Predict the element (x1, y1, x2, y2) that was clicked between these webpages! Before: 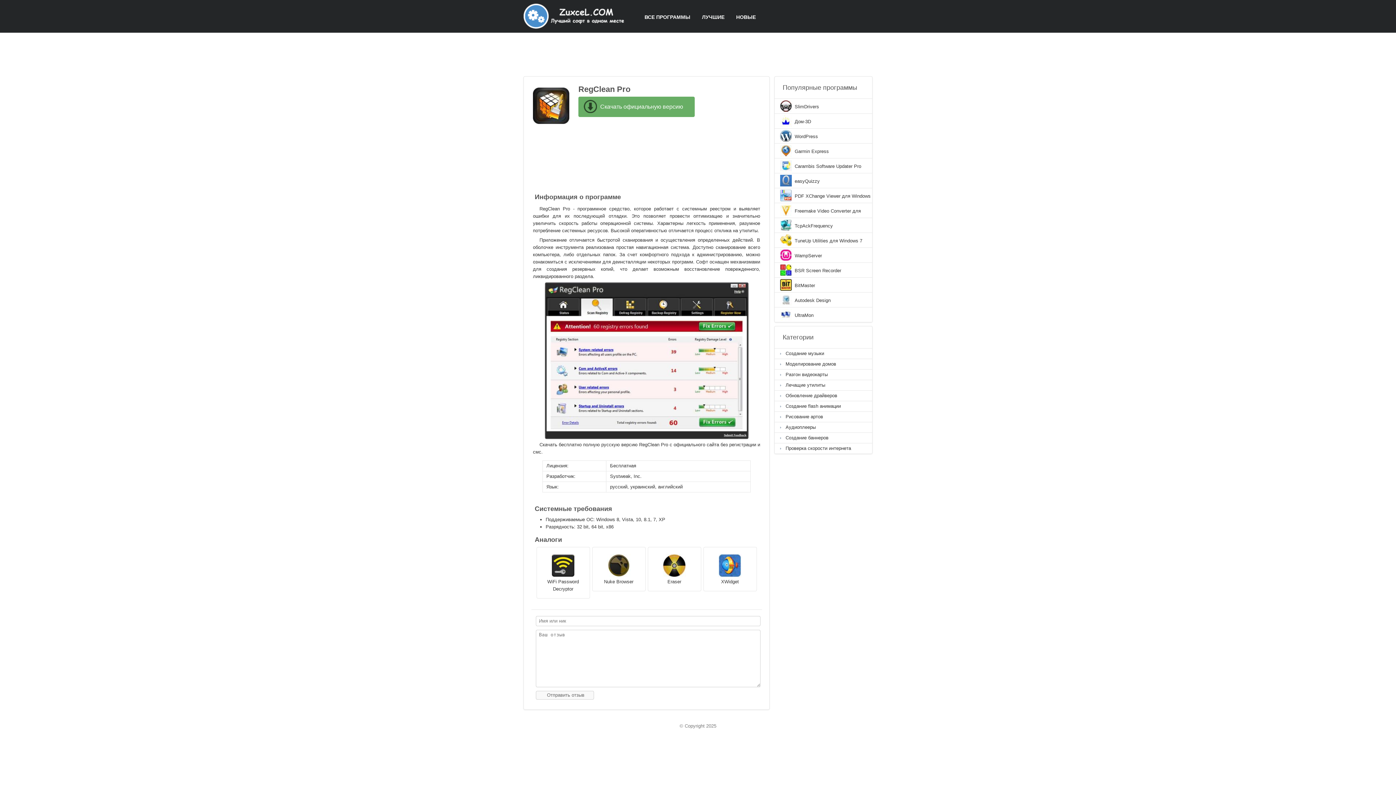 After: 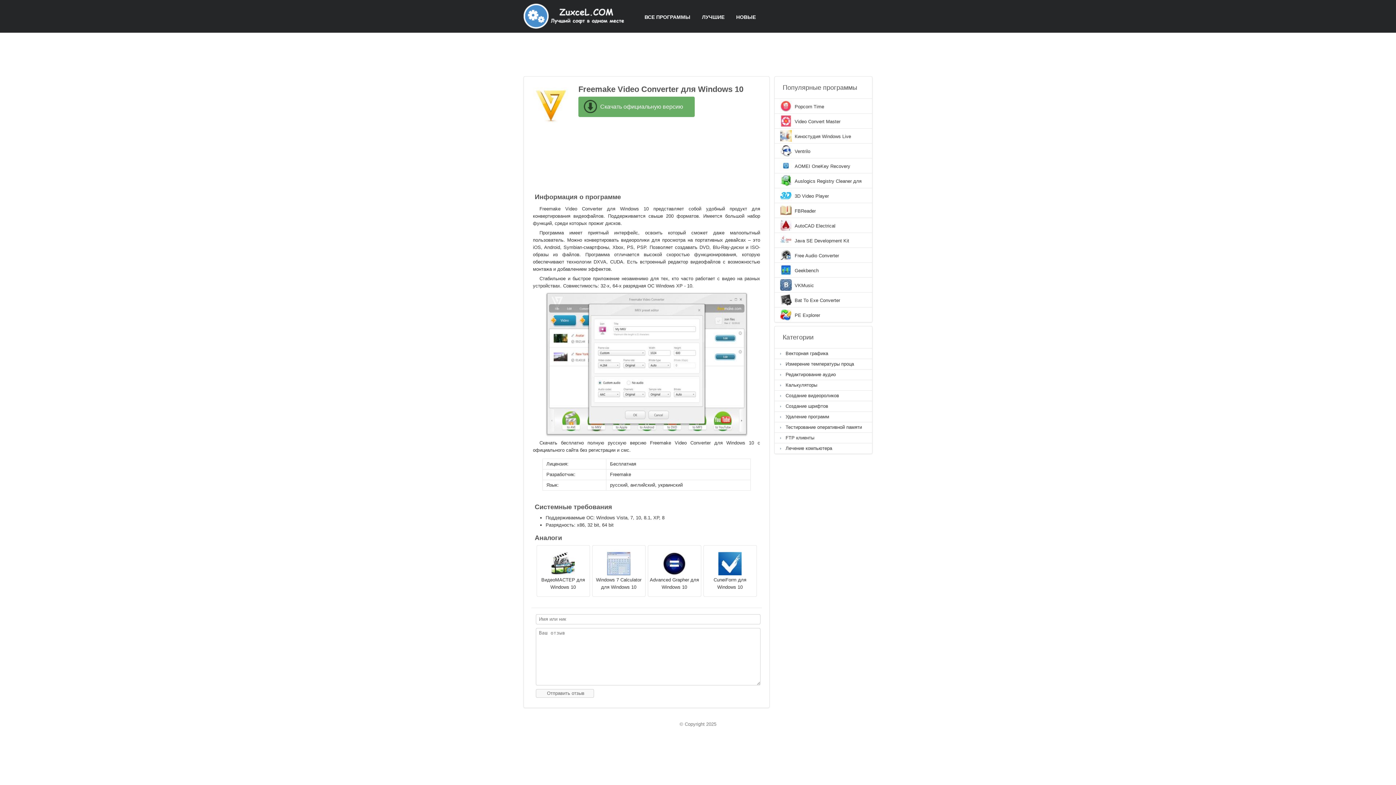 Action: label: Freemake Video Converter для Windows 10 bbox: (794, 207, 872, 214)